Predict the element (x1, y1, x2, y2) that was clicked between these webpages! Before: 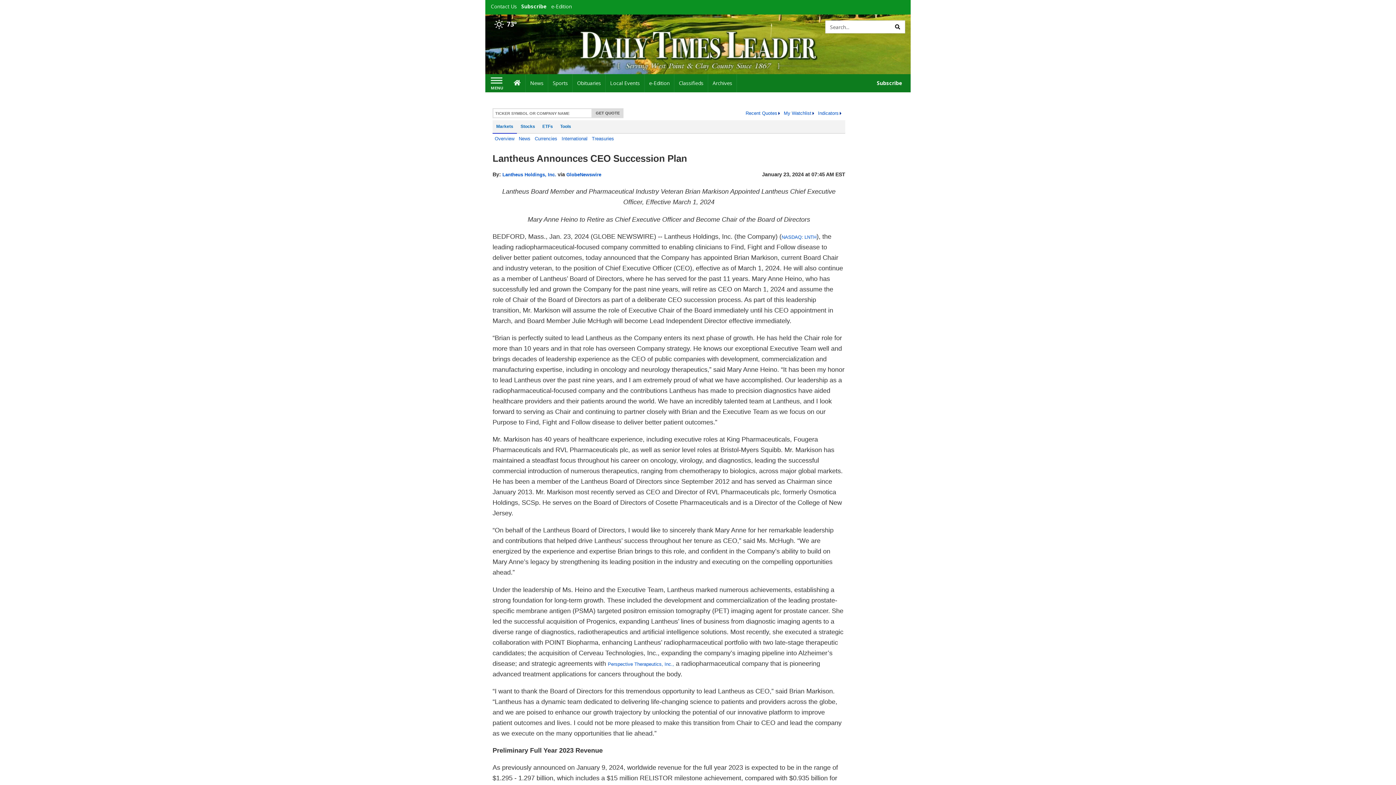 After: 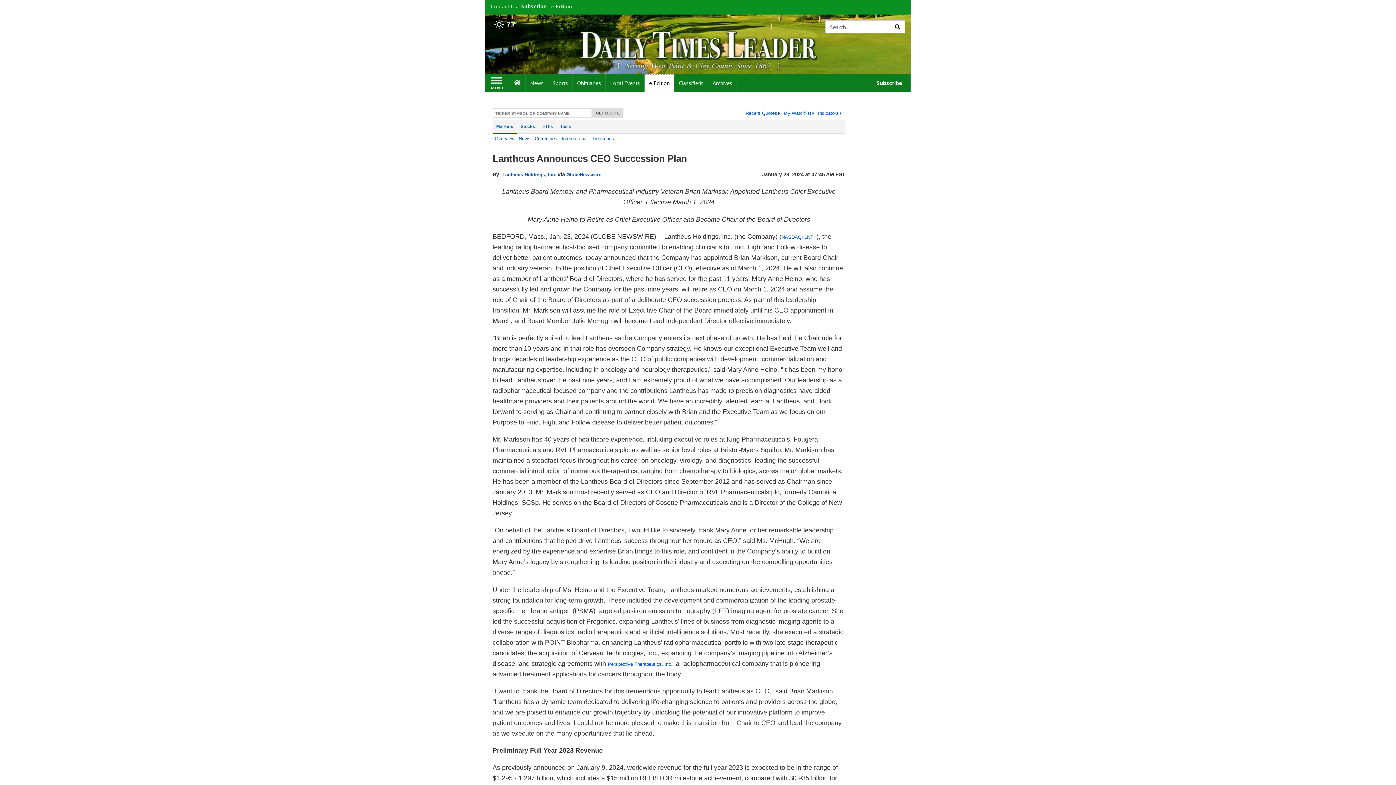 Action: label: e-Edition bbox: (644, 74, 674, 92)